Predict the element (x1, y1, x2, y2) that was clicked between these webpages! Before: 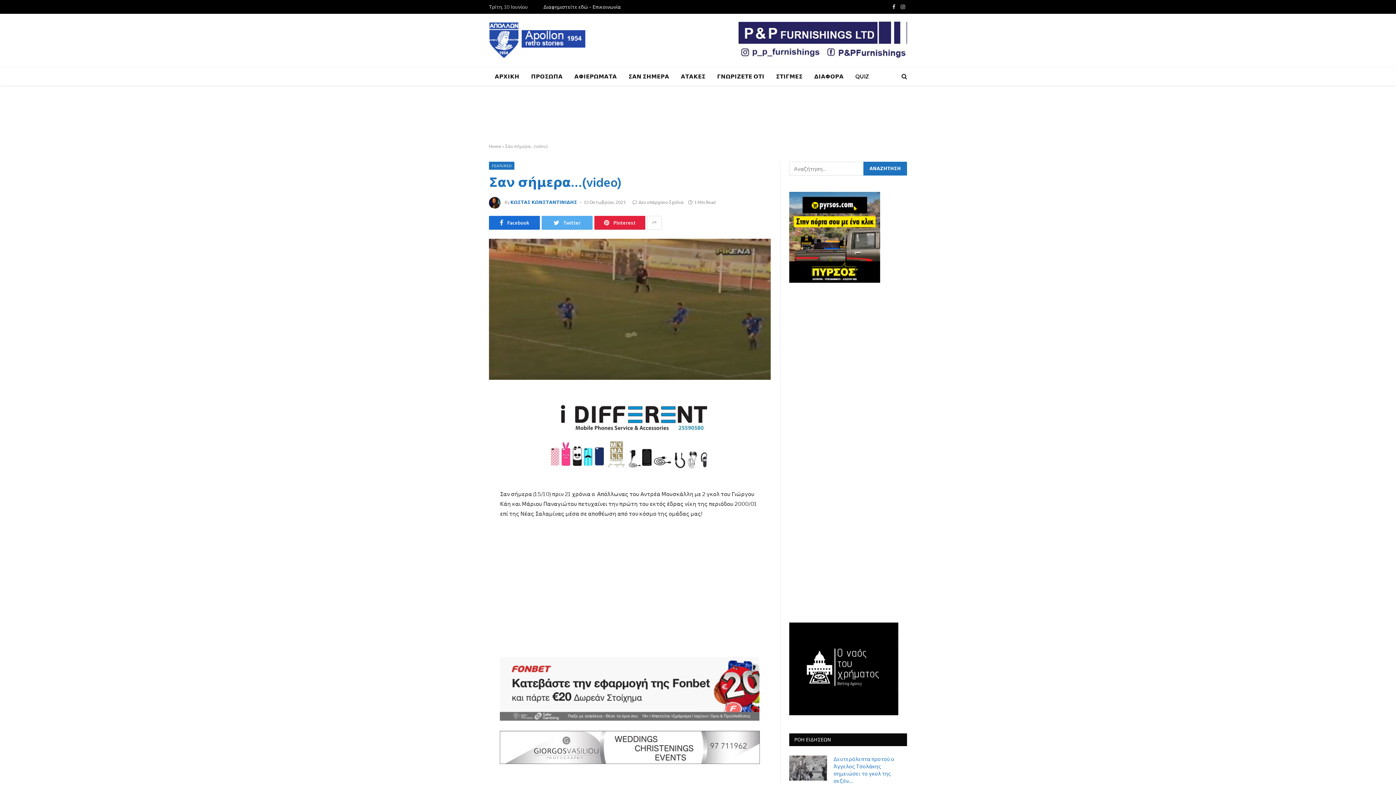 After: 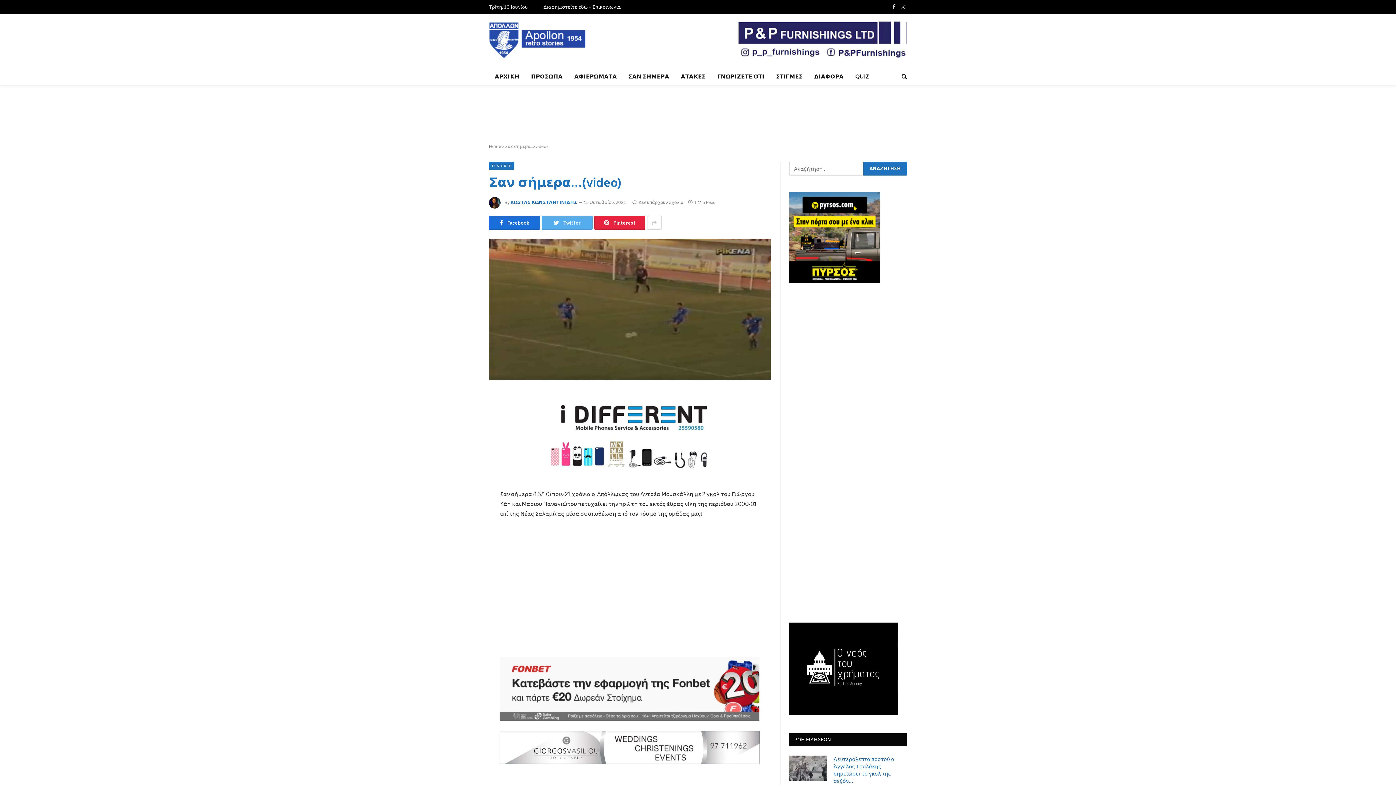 Action: bbox: (456, 426, 470, 441)